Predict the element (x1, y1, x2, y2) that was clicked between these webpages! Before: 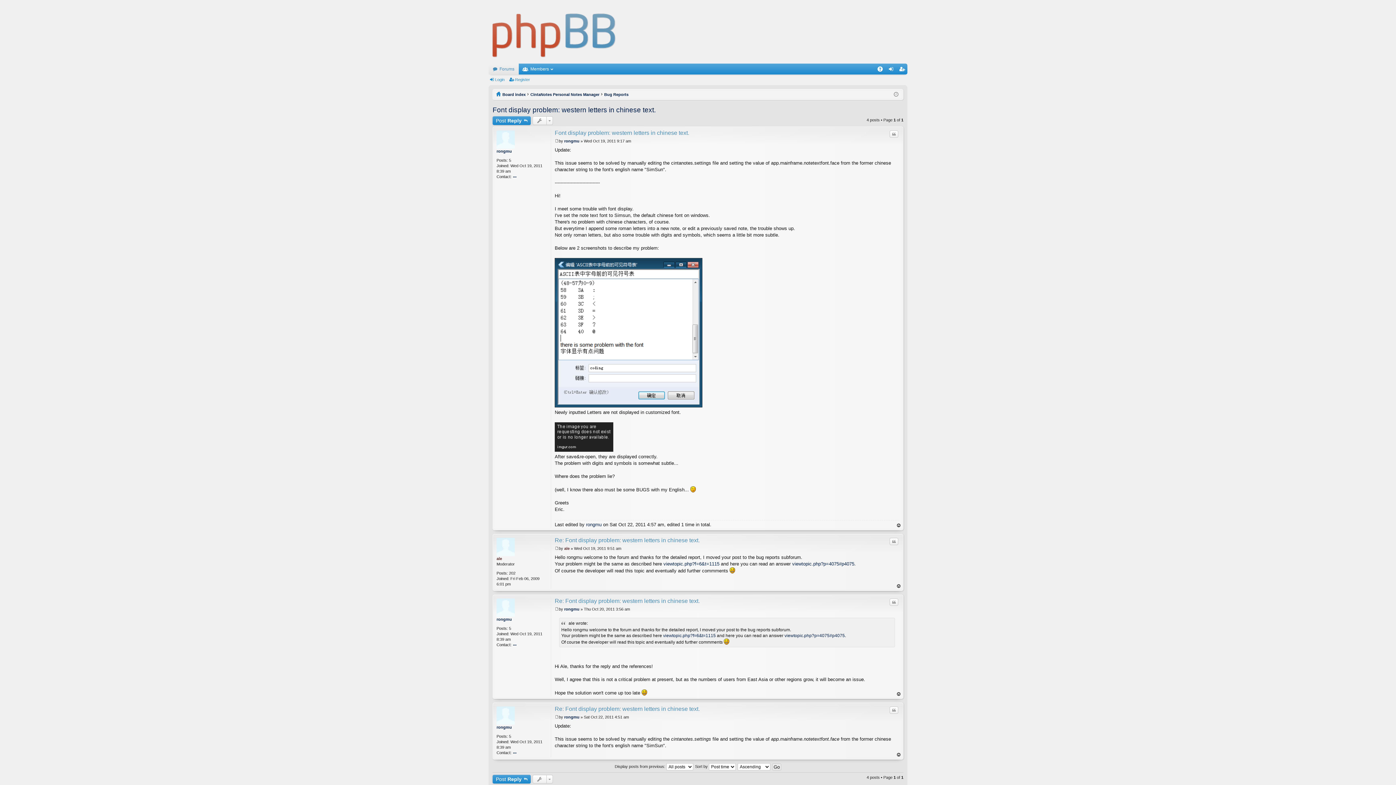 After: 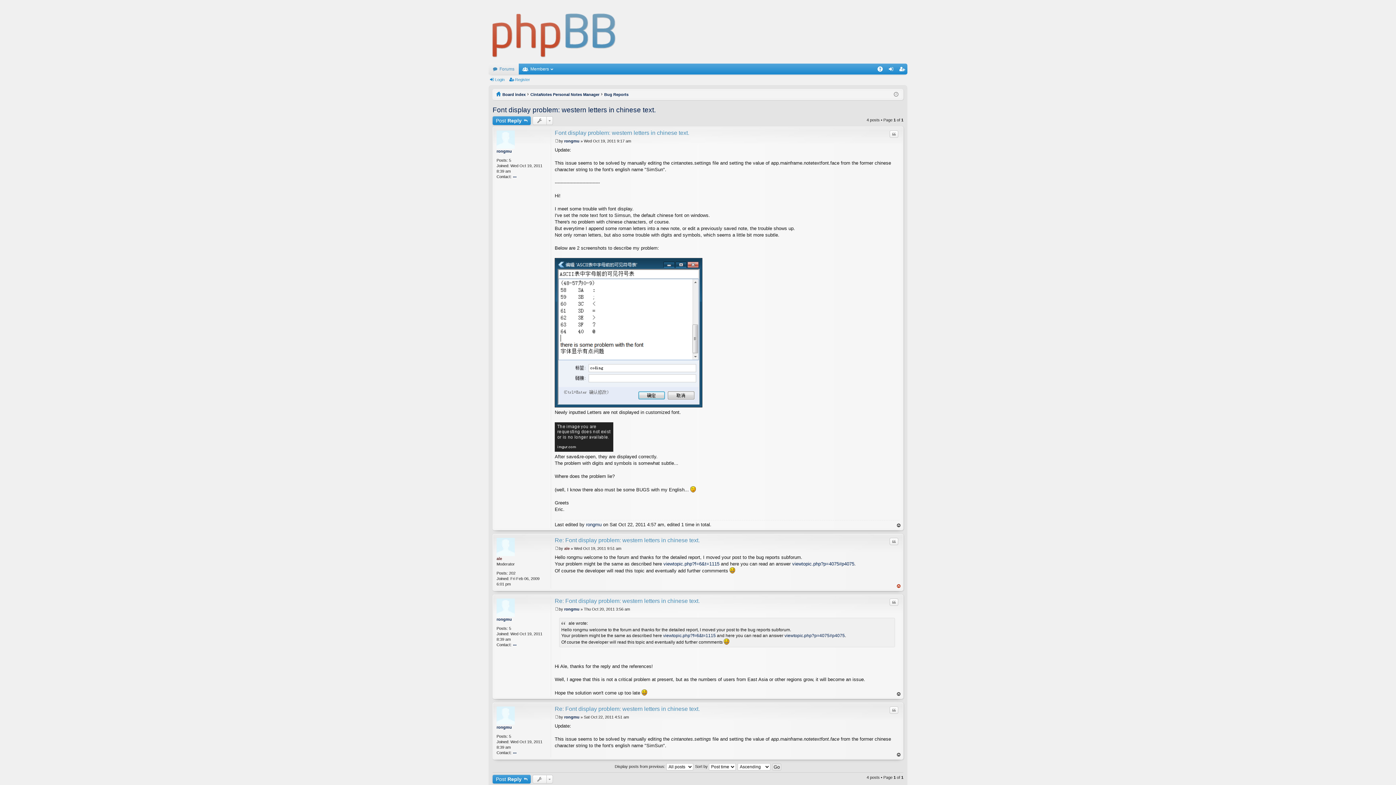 Action: bbox: (896, 584, 901, 589) label: Top